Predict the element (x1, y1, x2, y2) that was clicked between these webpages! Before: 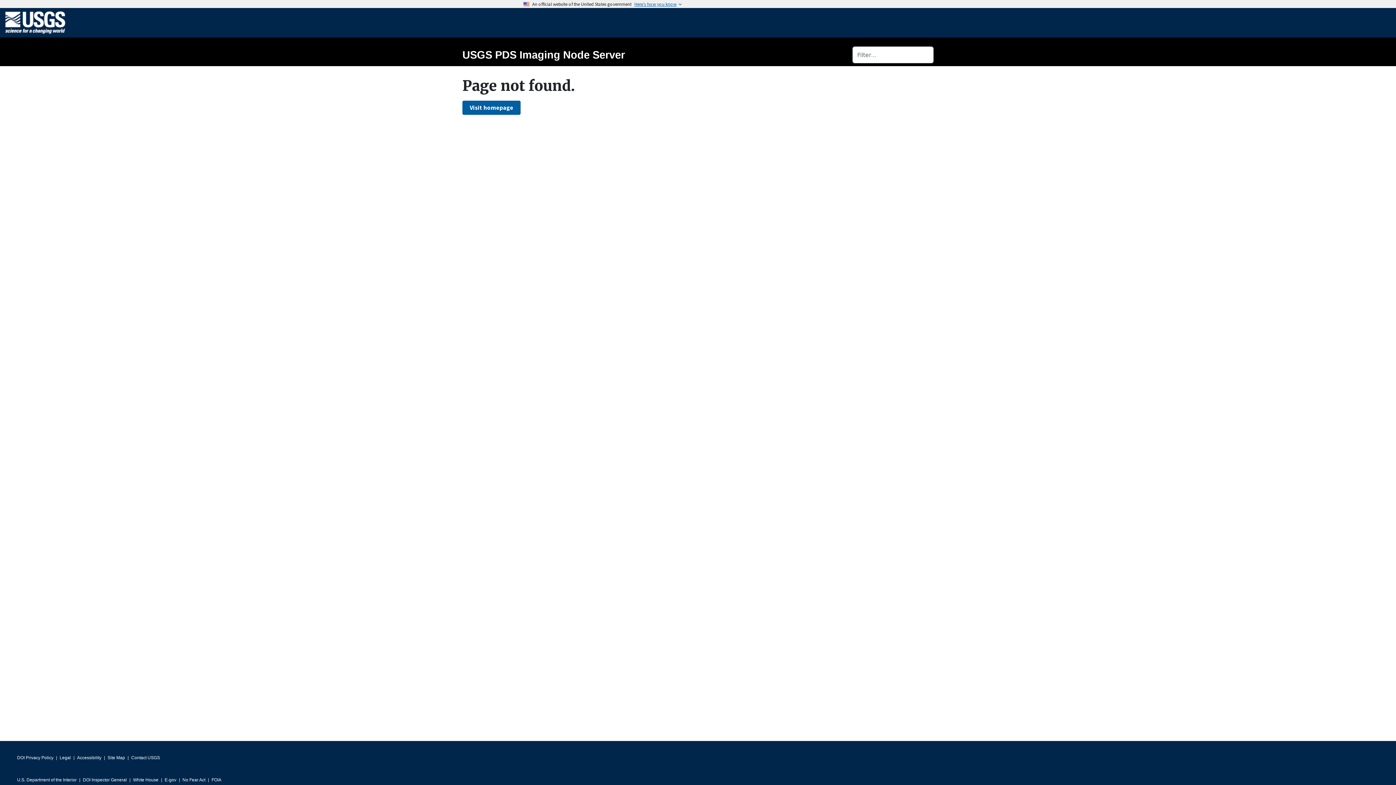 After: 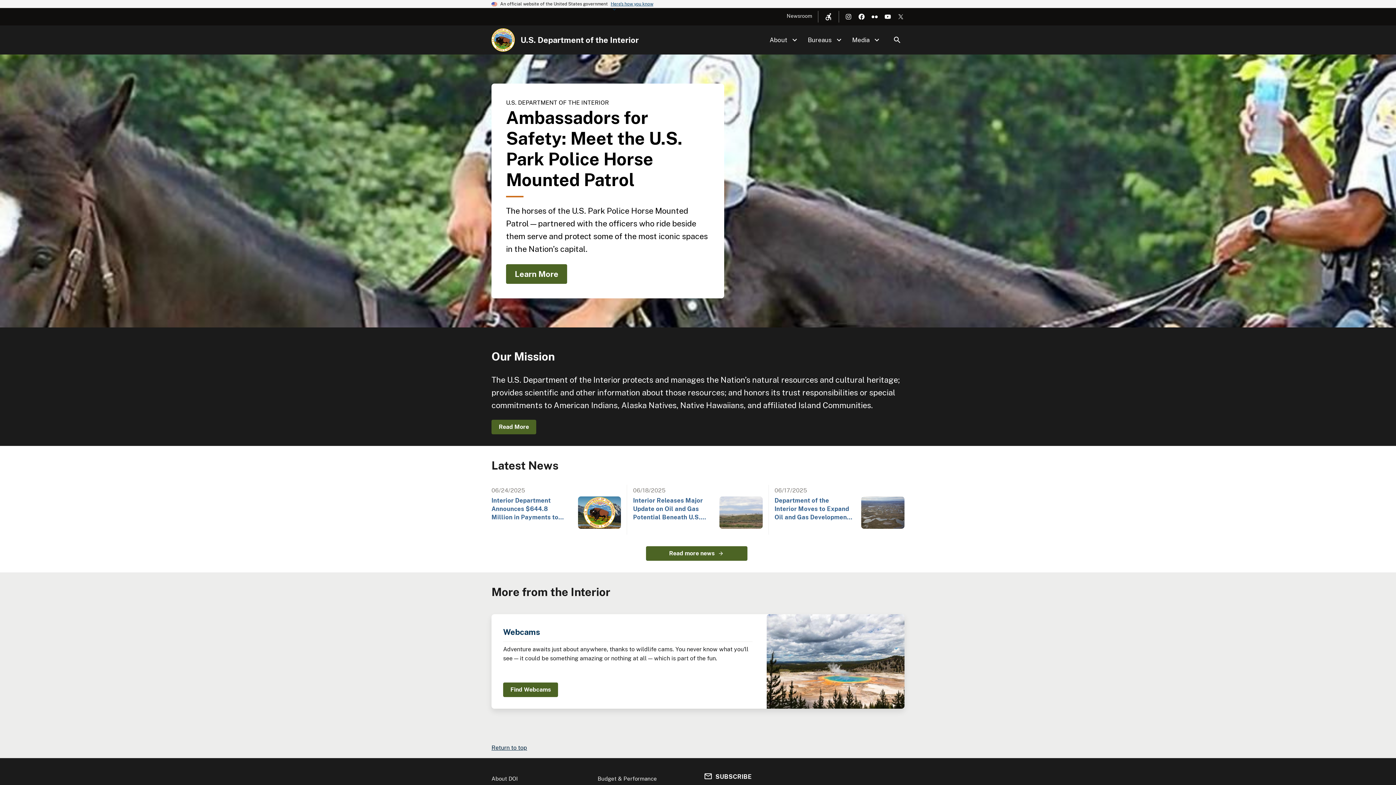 Action: bbox: (17, 775, 76, 785) label: U.S. Department of the Interior